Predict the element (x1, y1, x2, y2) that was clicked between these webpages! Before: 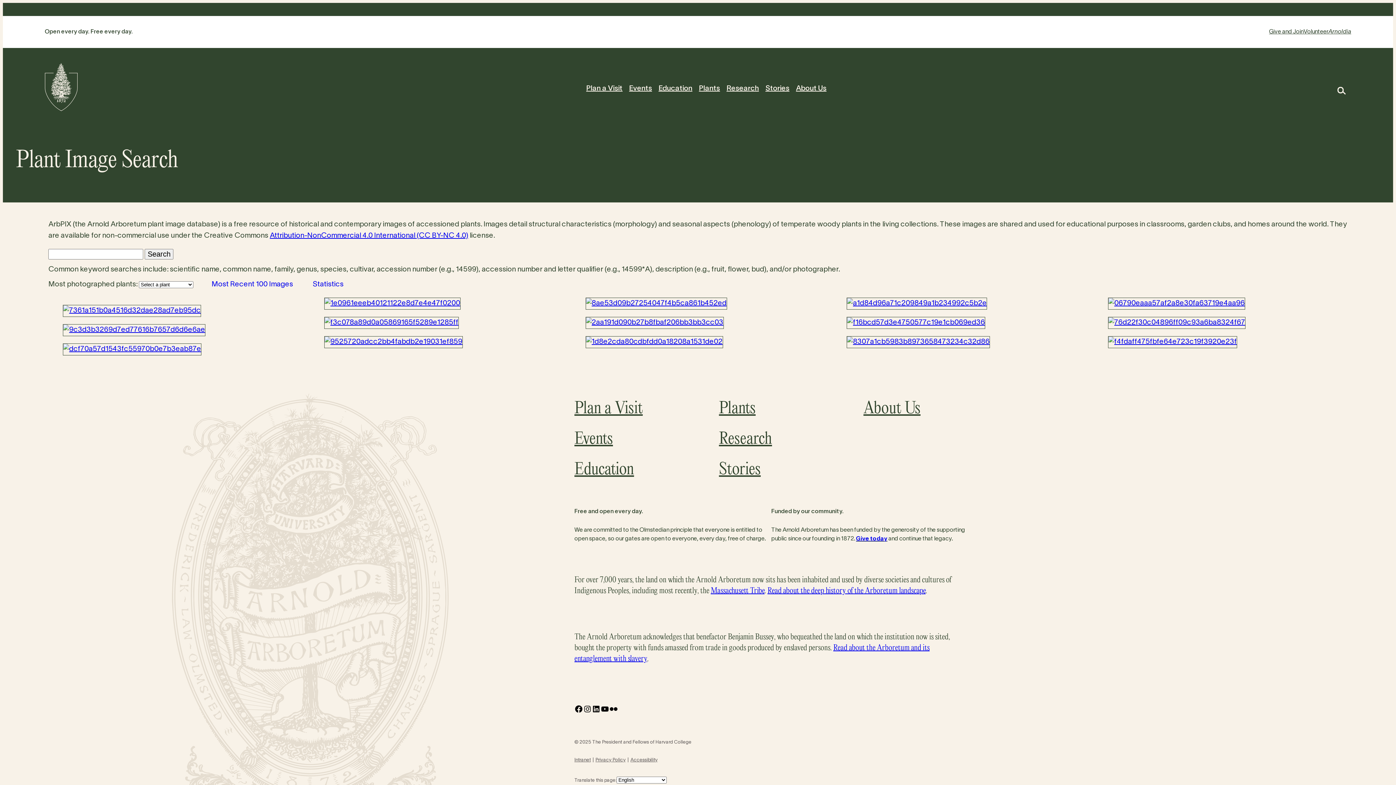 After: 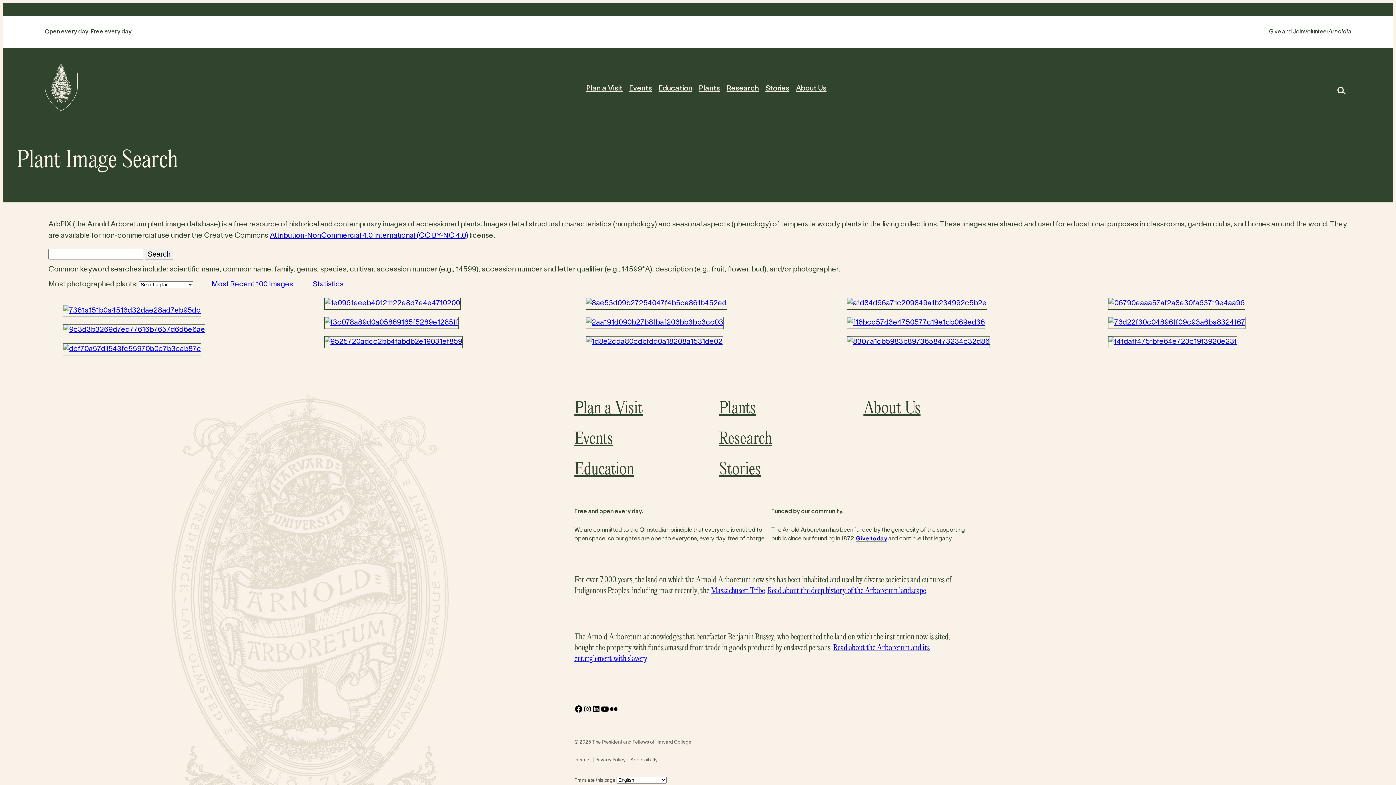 Action: bbox: (847, 319, 985, 326)